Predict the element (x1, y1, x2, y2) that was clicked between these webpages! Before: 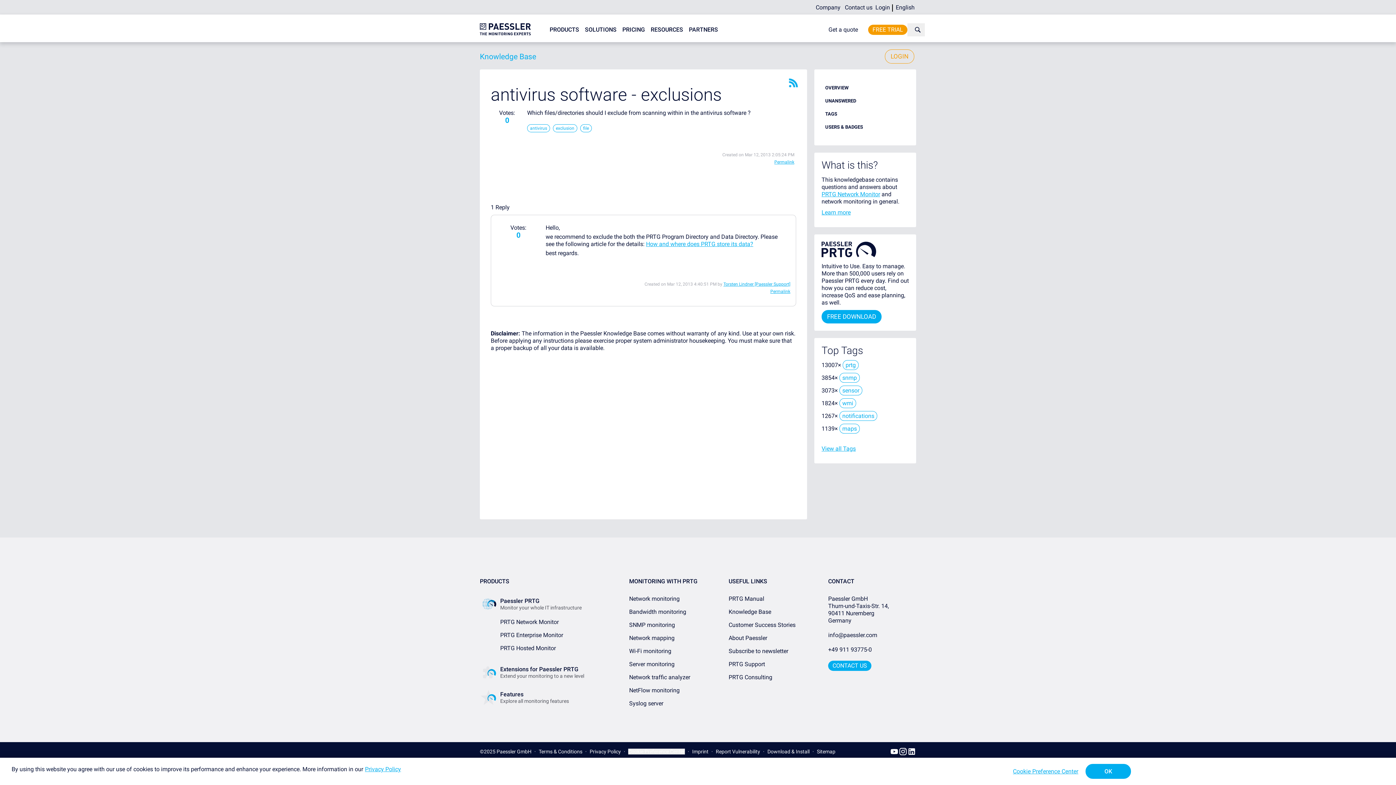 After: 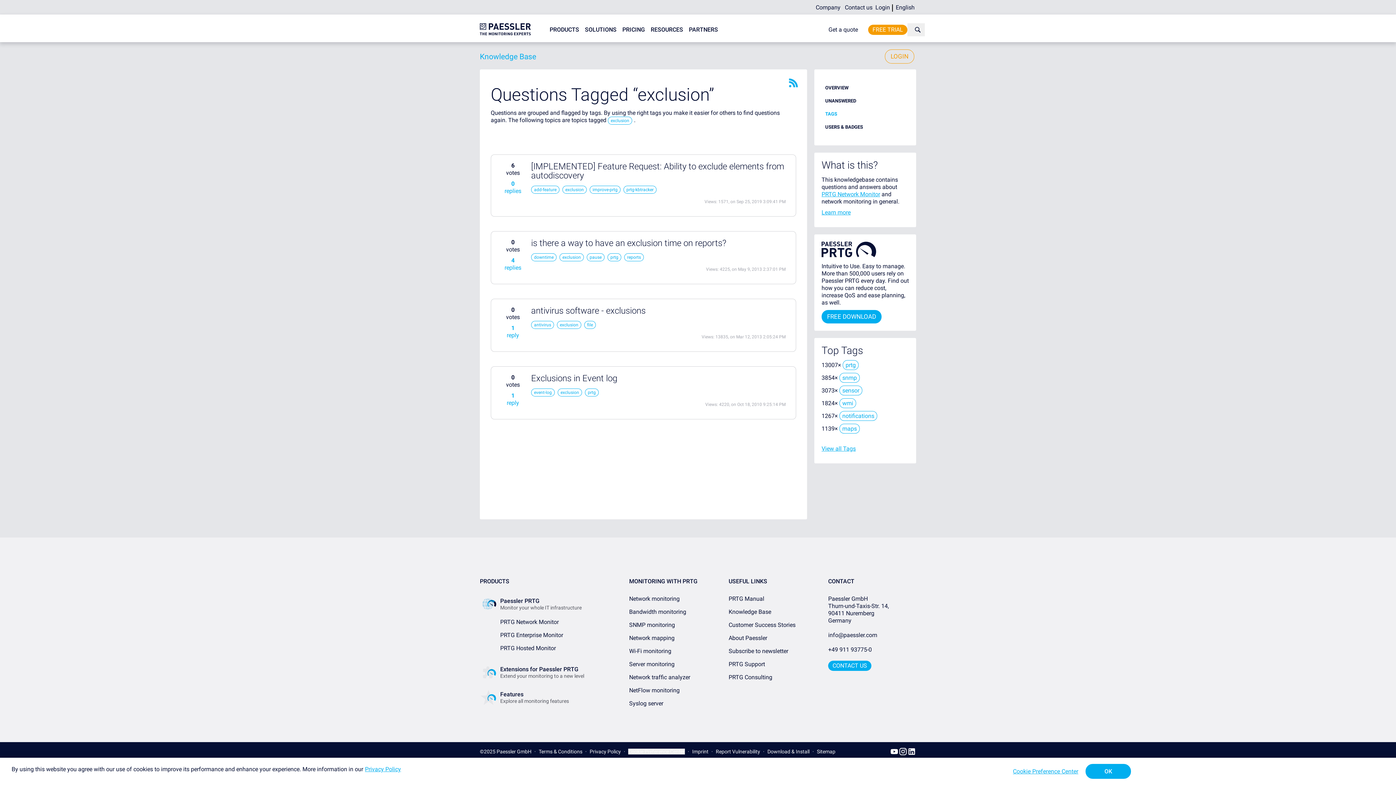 Action: label: exclusion bbox: (553, 124, 577, 132)